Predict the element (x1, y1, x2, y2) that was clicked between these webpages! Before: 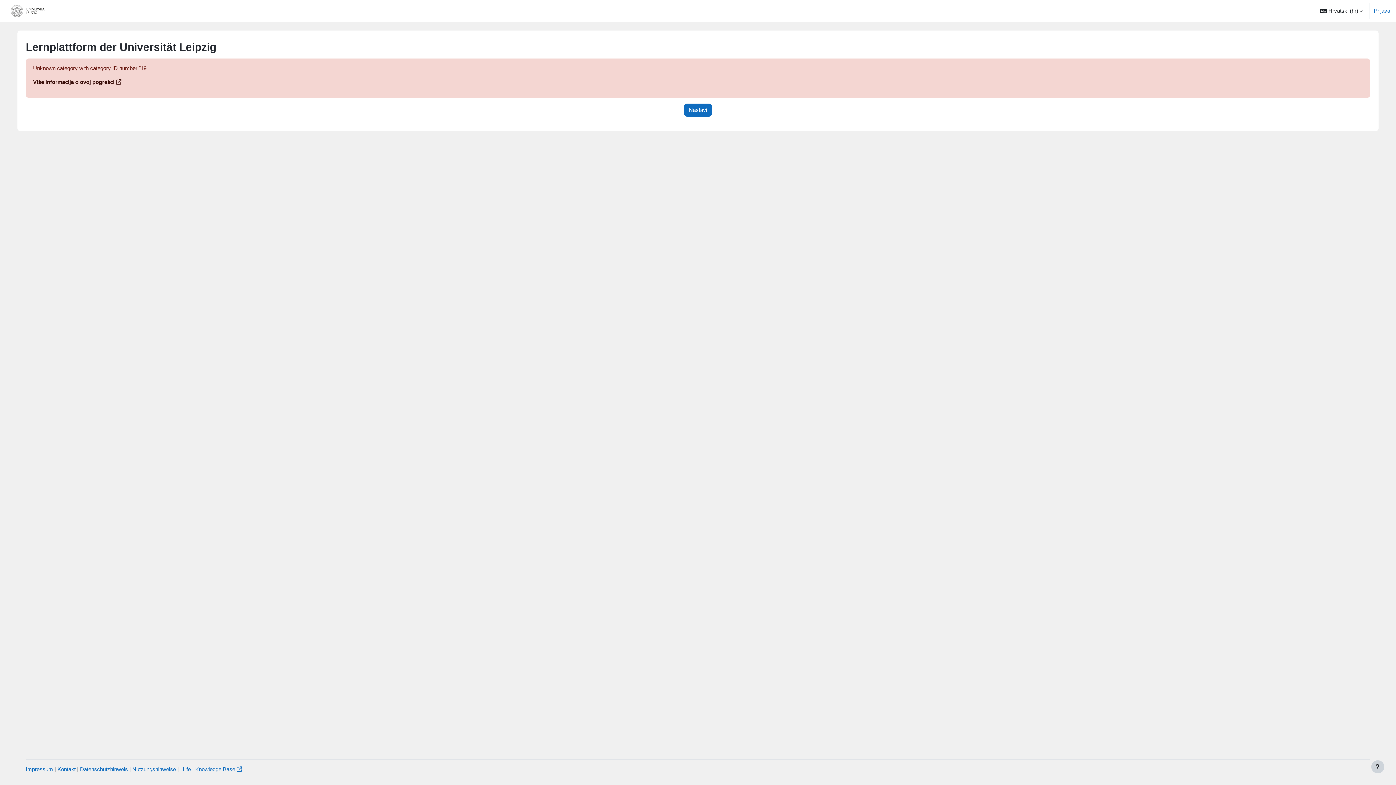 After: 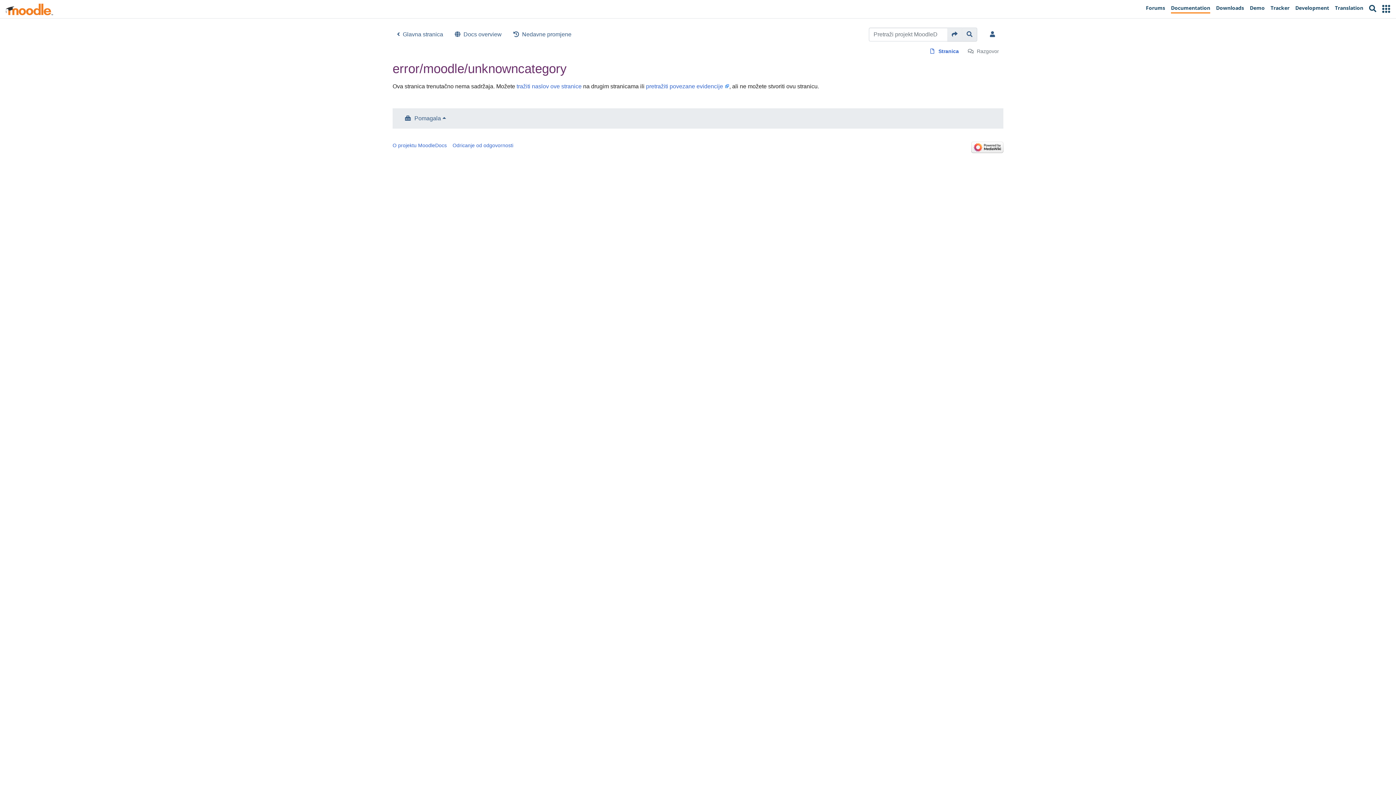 Action: label: Više informacija o ovoj pogrešci bbox: (33, 78, 121, 85)